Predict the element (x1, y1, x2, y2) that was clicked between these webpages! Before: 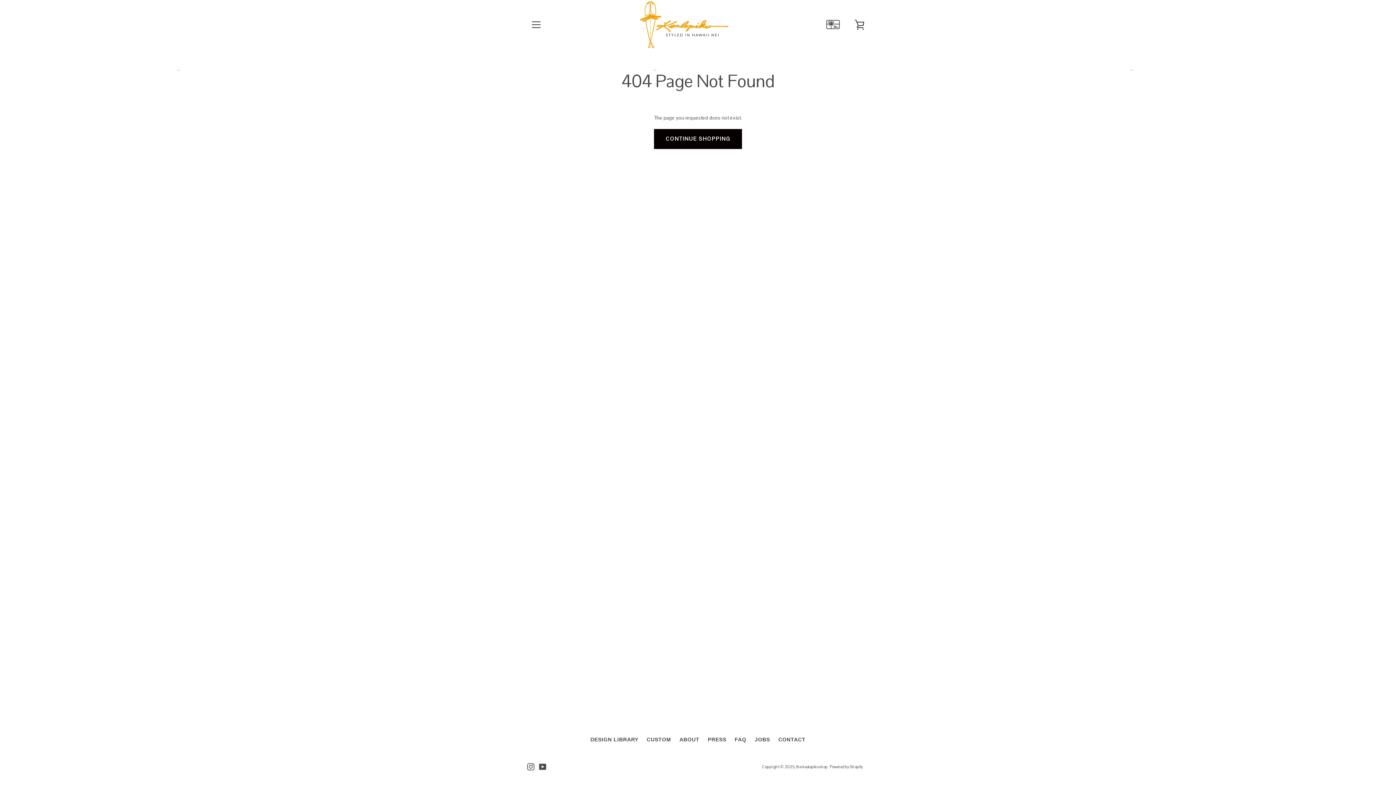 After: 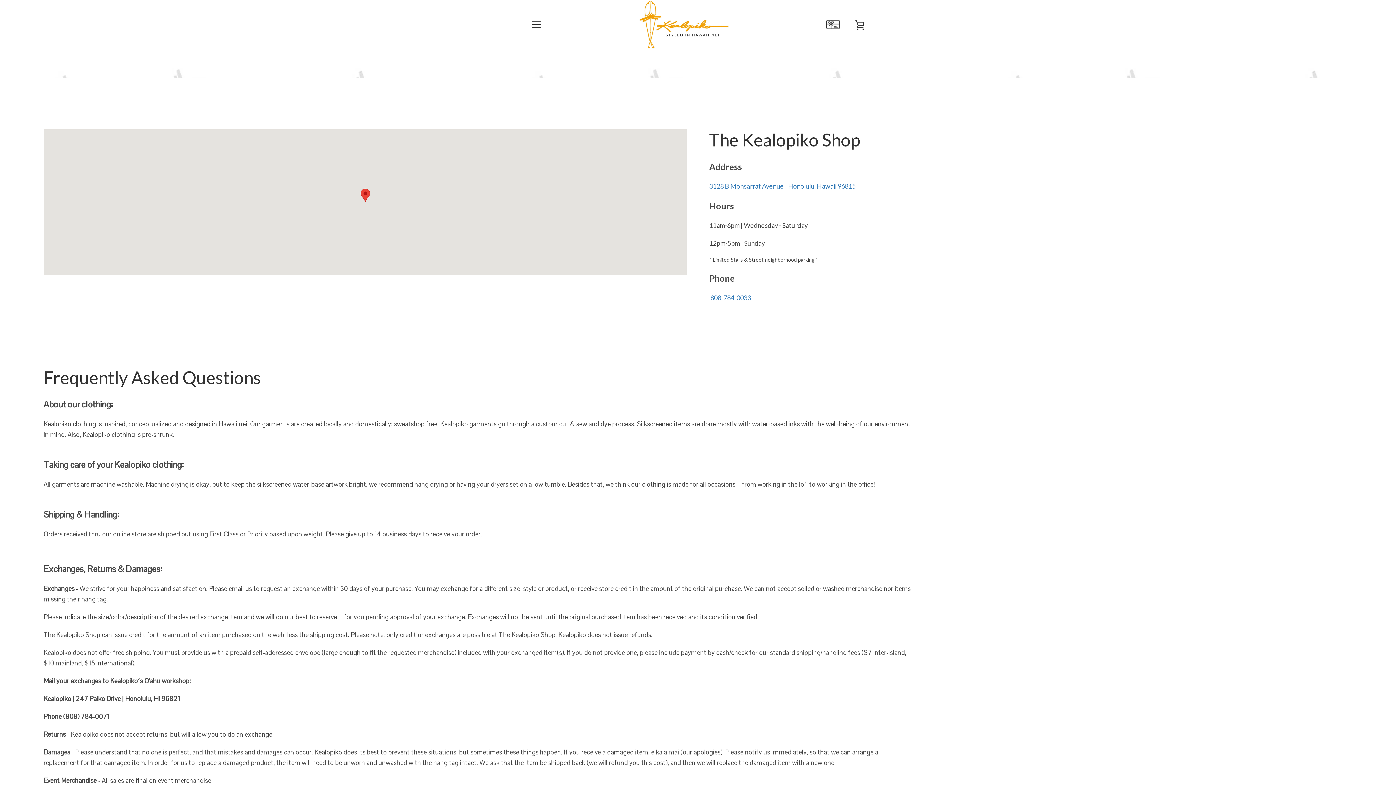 Action: bbox: (778, 736, 805, 742) label: CONTACT